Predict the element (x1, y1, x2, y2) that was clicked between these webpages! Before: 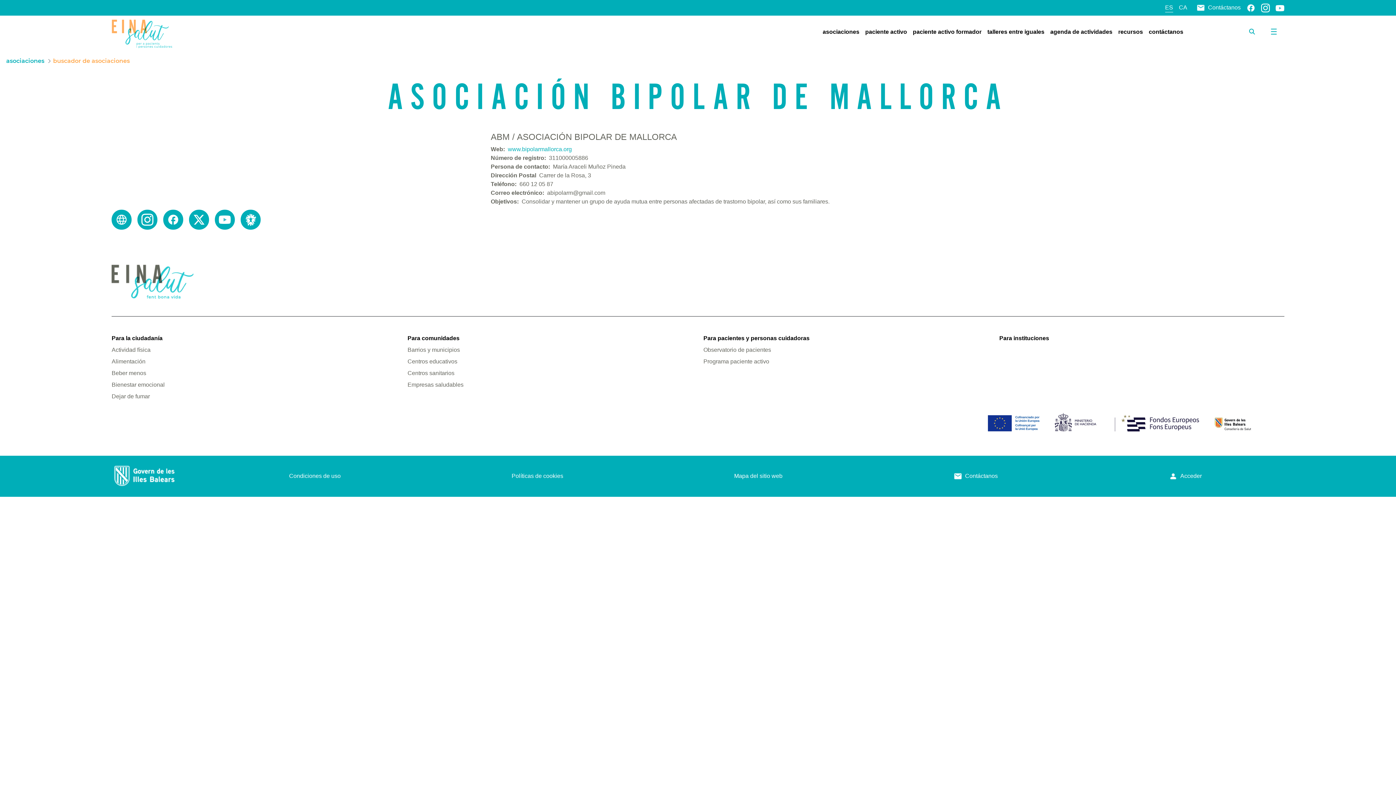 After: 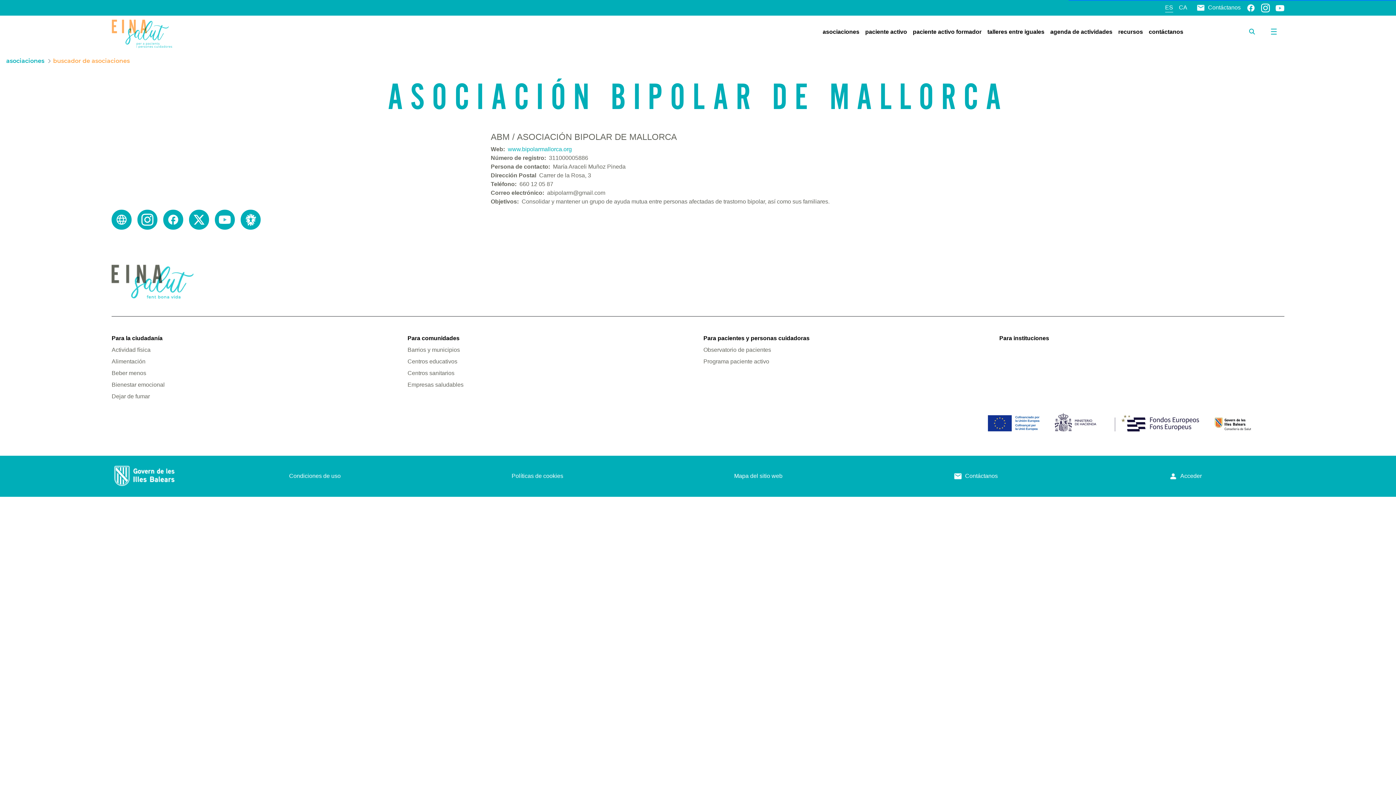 Action: bbox: (111, 392, 396, 401) label: Dejar de fumar